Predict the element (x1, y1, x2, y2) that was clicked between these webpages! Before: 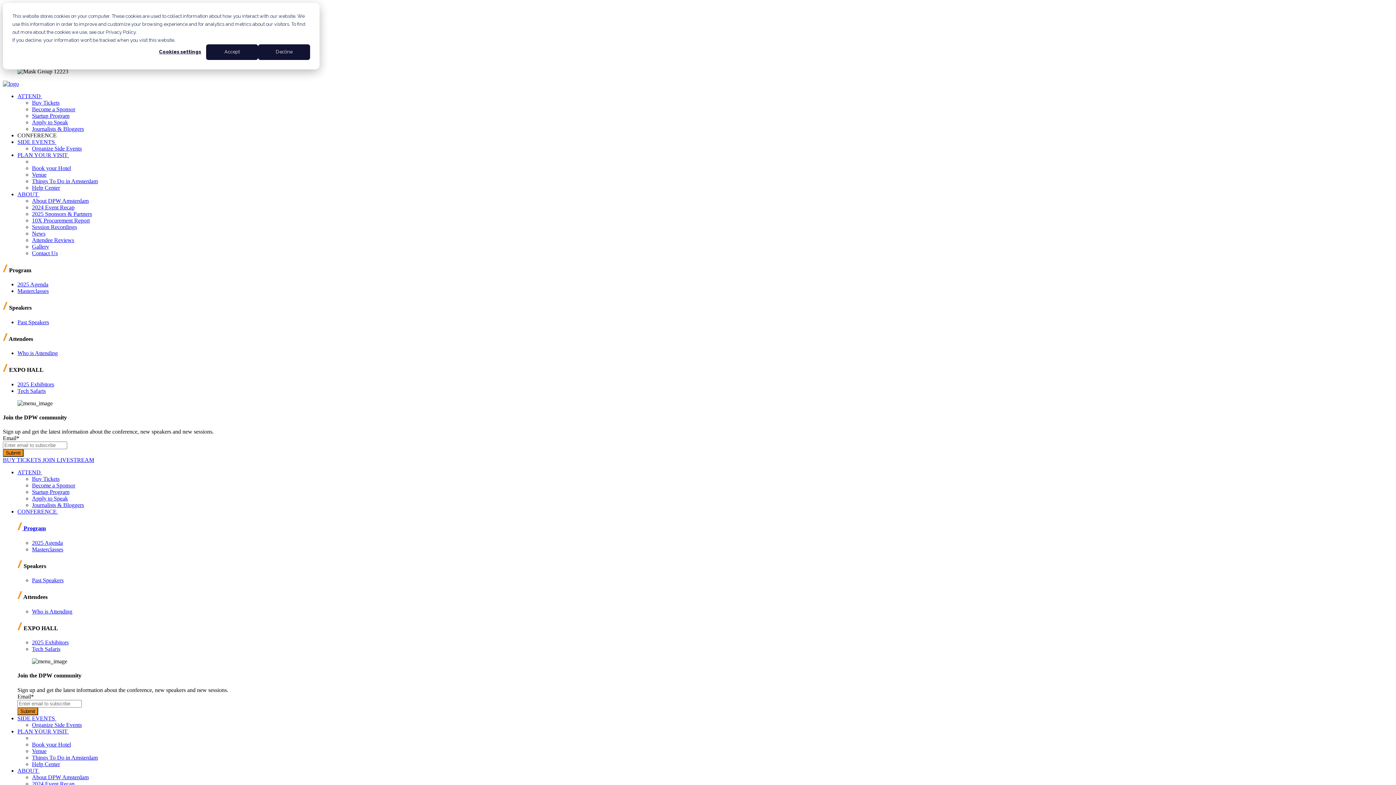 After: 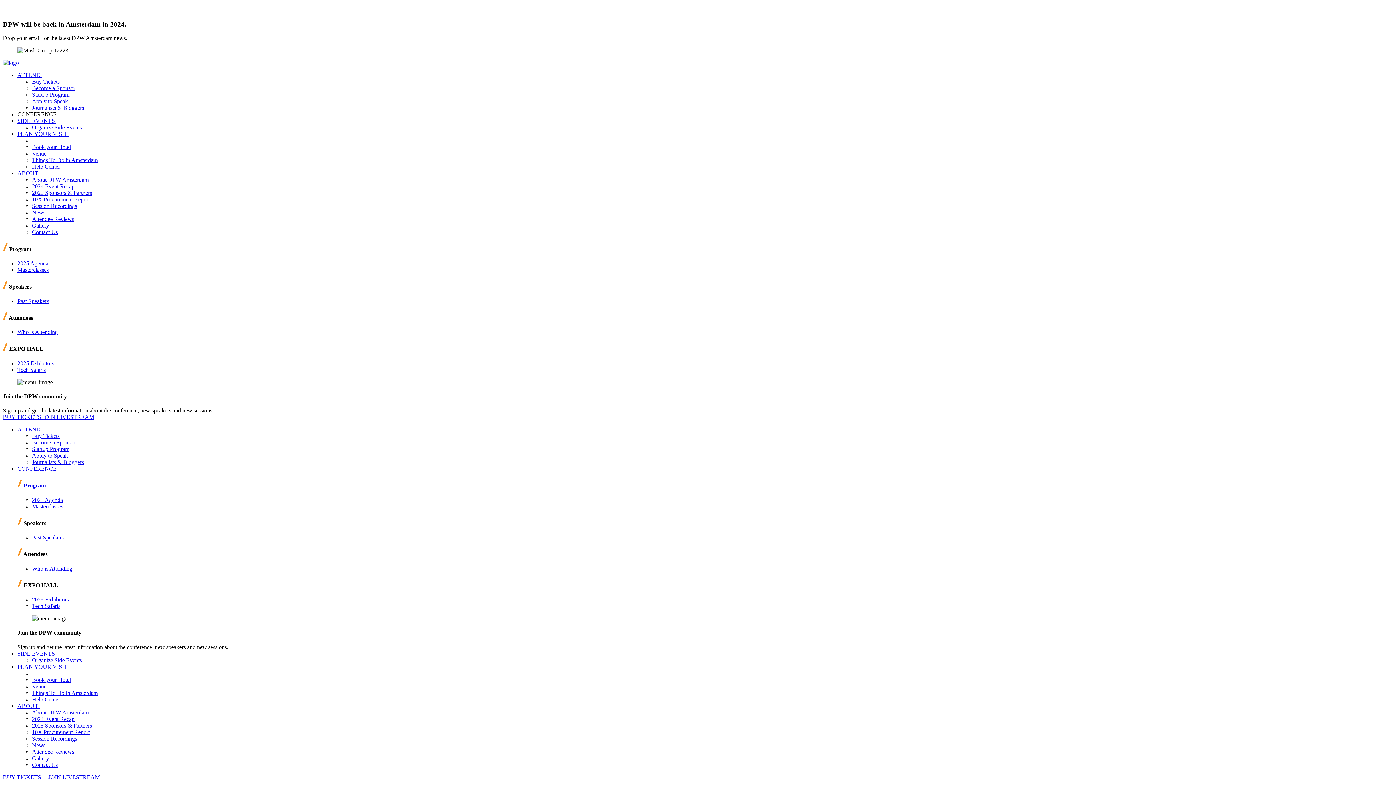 Action: label: About DPW Amsterdam bbox: (32, 774, 88, 780)